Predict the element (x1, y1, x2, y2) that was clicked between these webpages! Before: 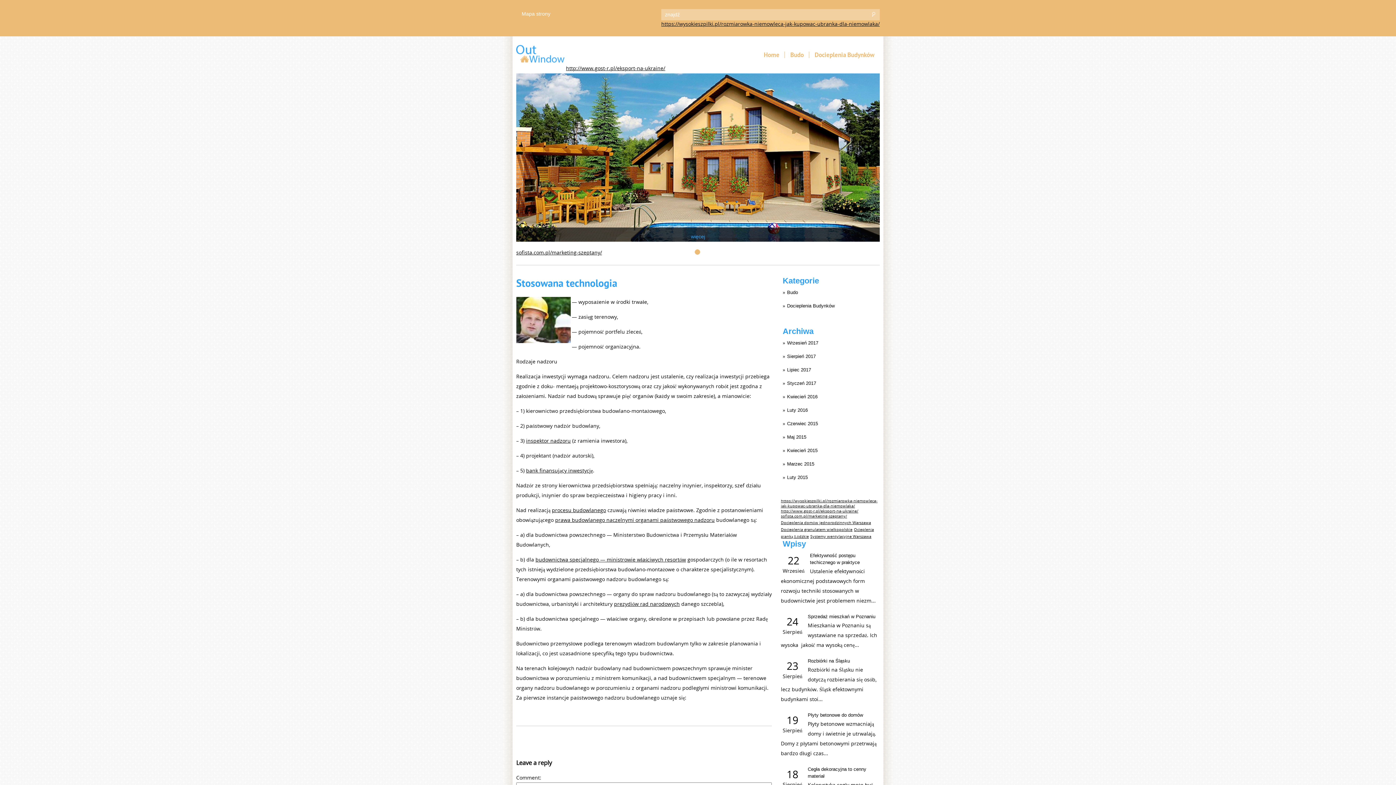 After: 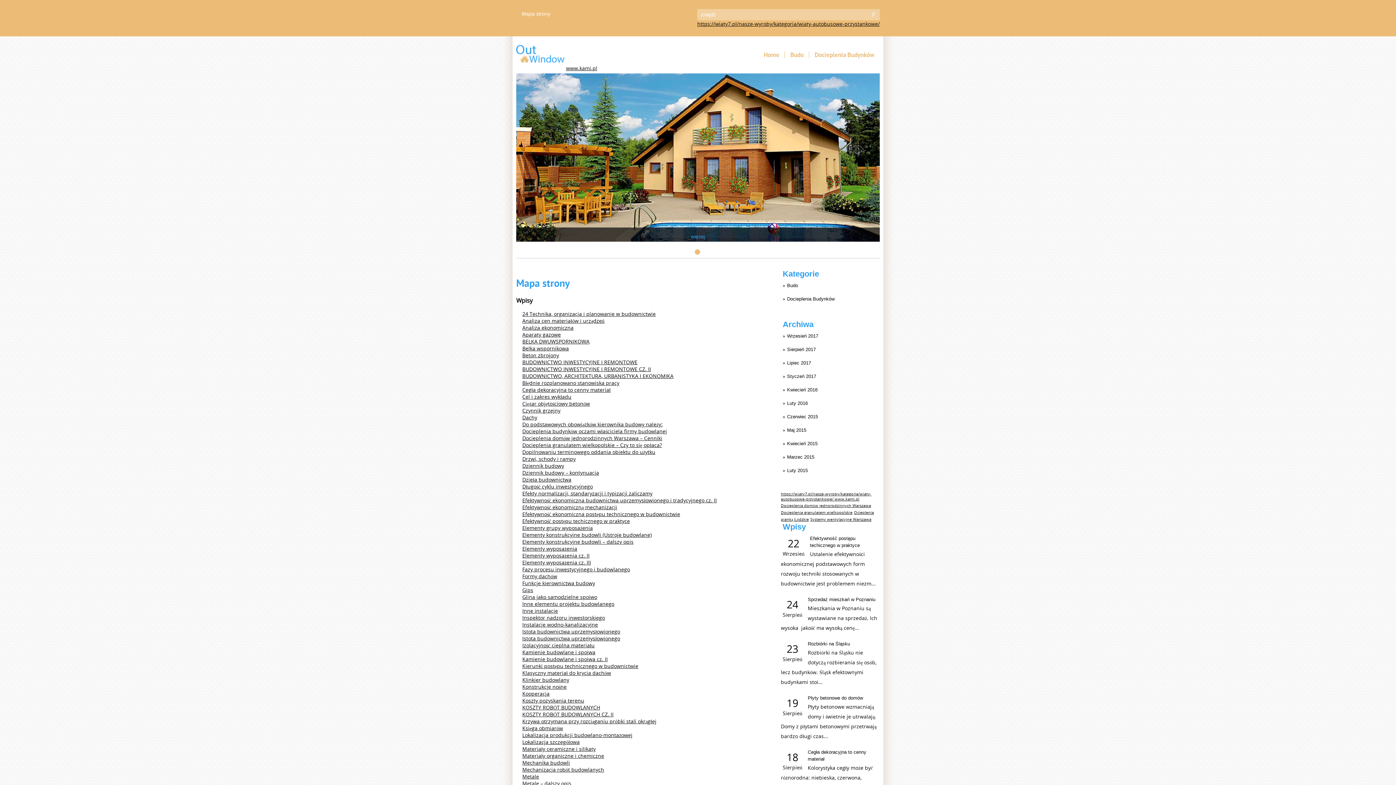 Action: bbox: (516, 0, 556, 27) label: Mapa strony